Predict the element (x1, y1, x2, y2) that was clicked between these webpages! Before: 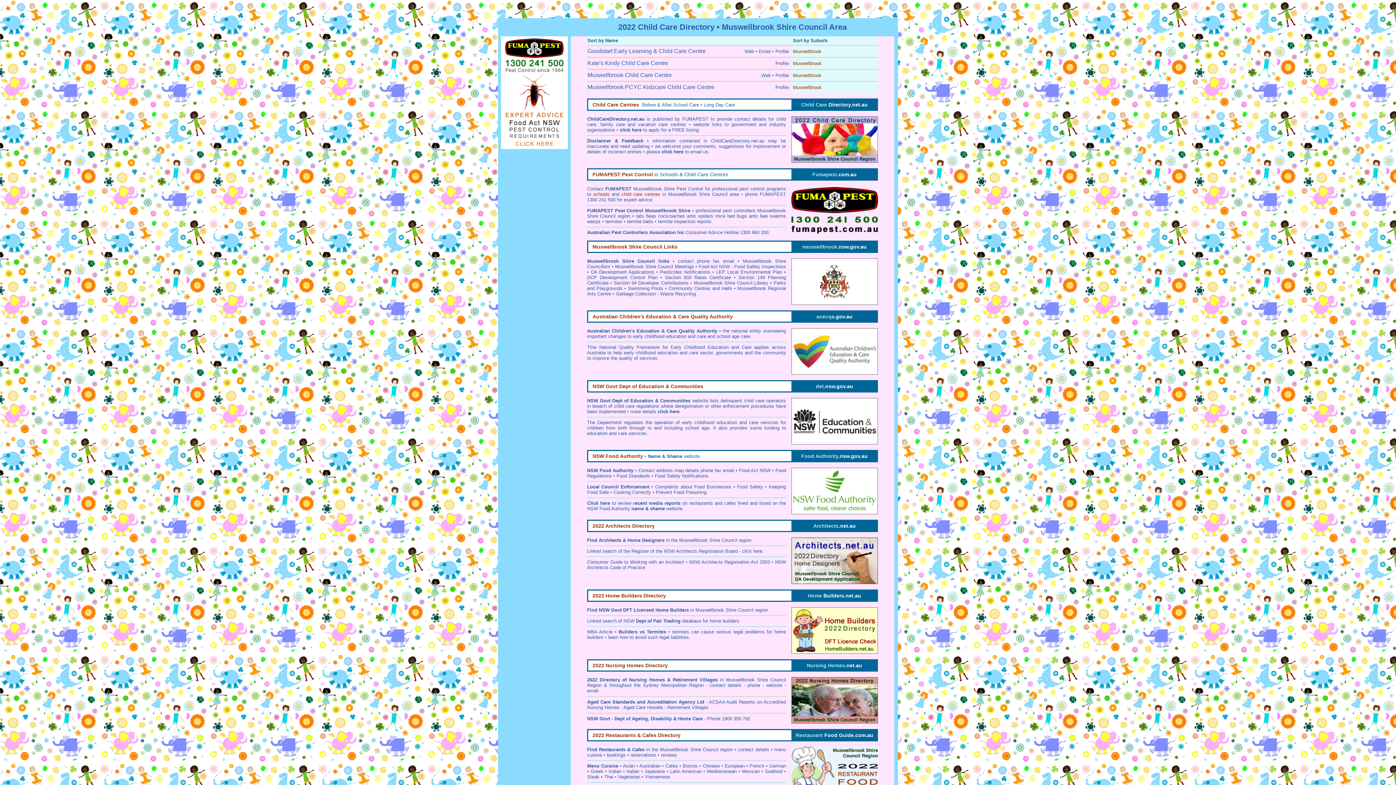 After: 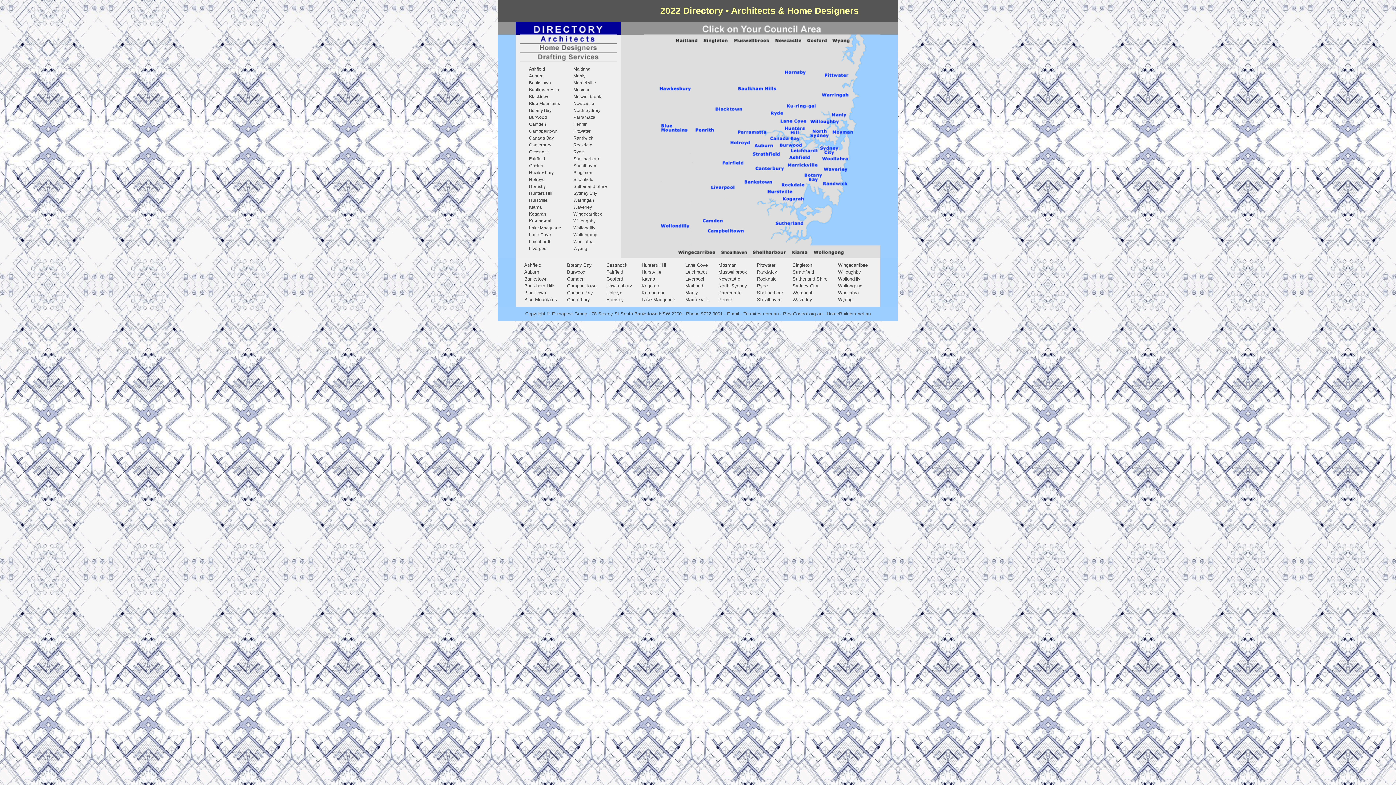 Action: label: Architects.net.au bbox: (813, 523, 856, 529)